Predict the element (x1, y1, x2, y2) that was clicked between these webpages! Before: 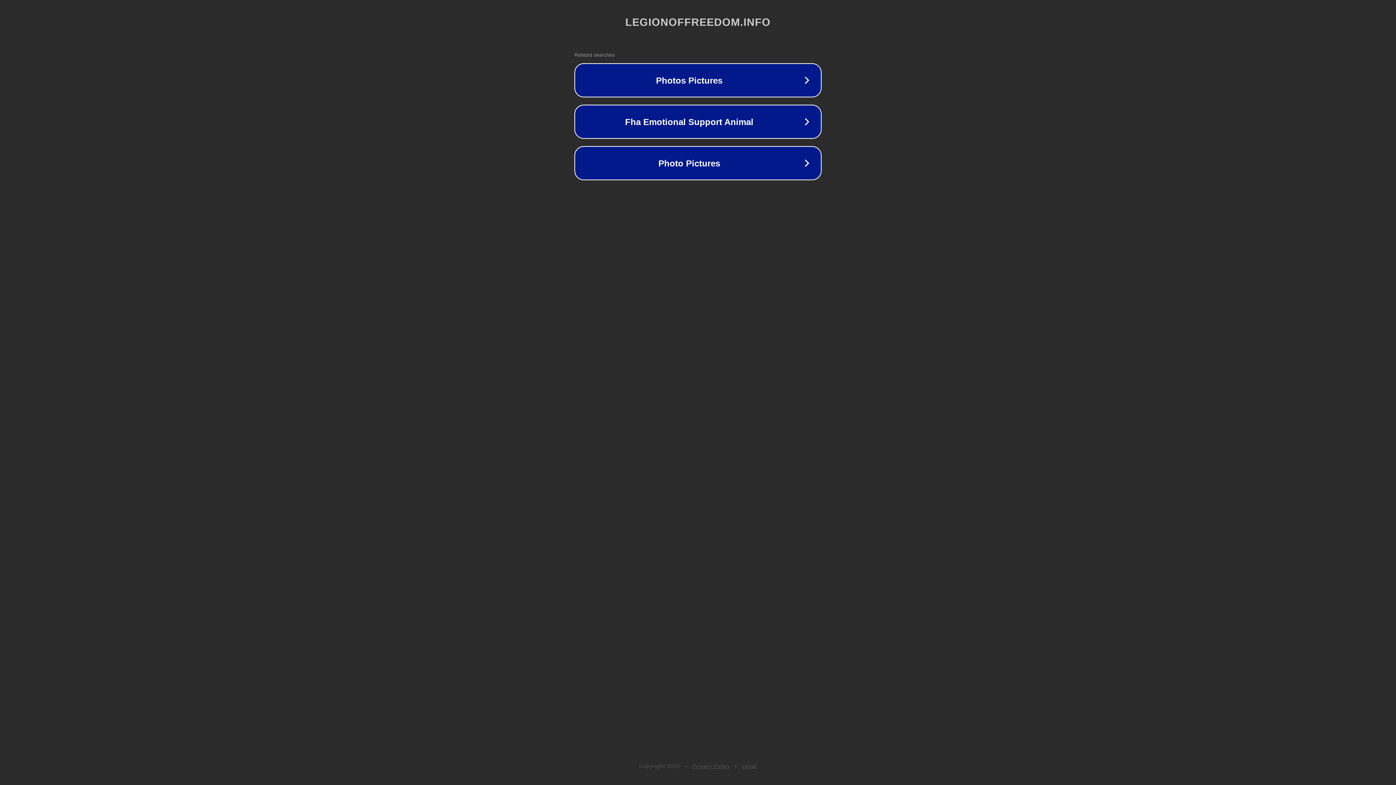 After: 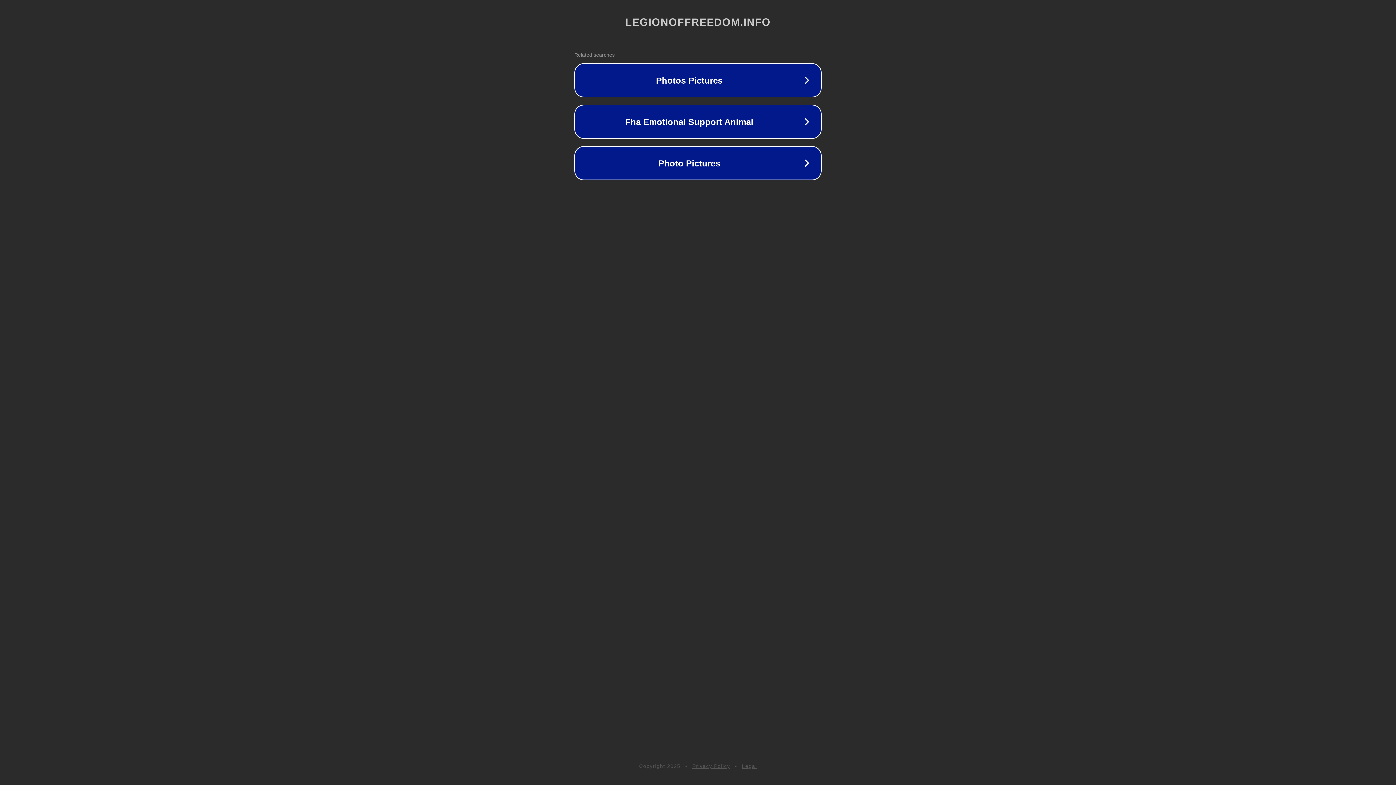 Action: label: Privacy Policy bbox: (692, 763, 730, 769)